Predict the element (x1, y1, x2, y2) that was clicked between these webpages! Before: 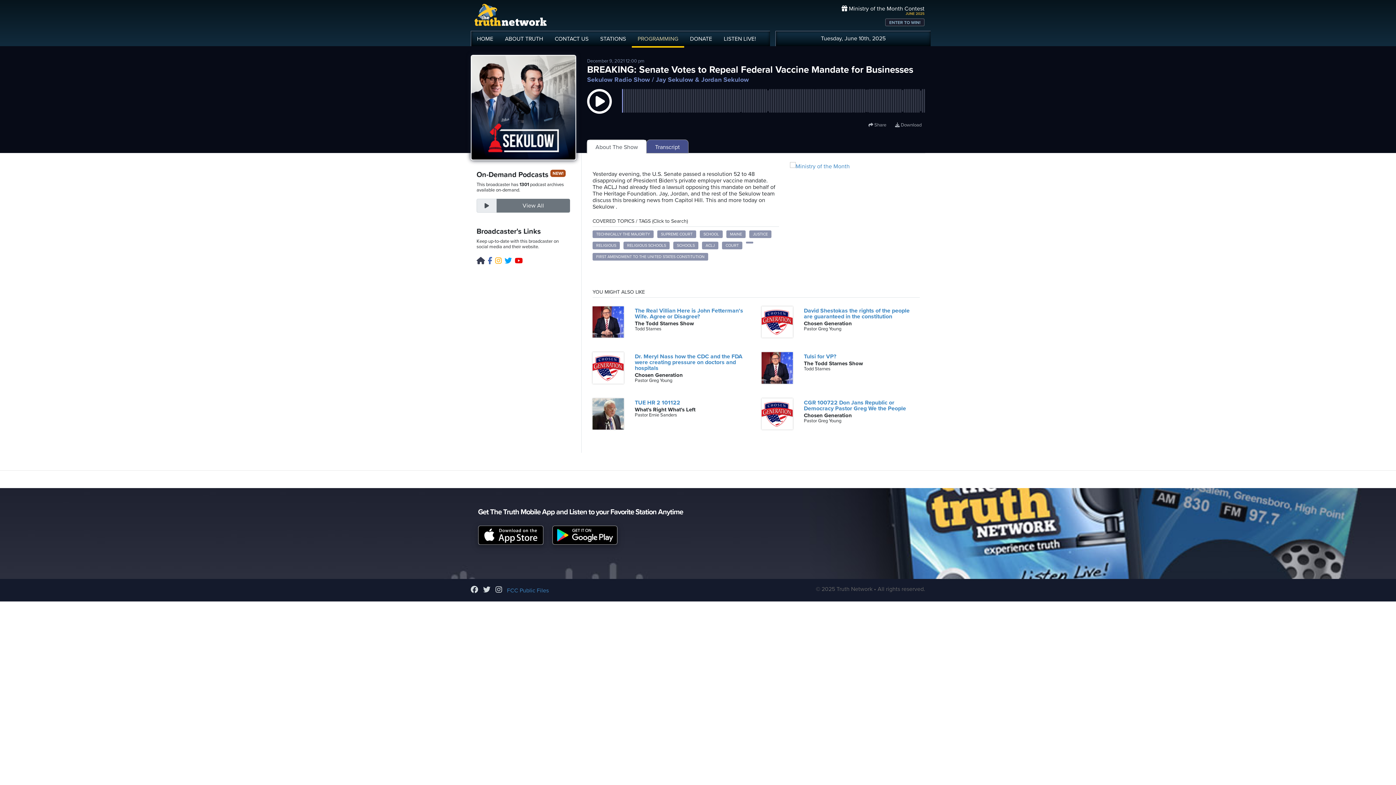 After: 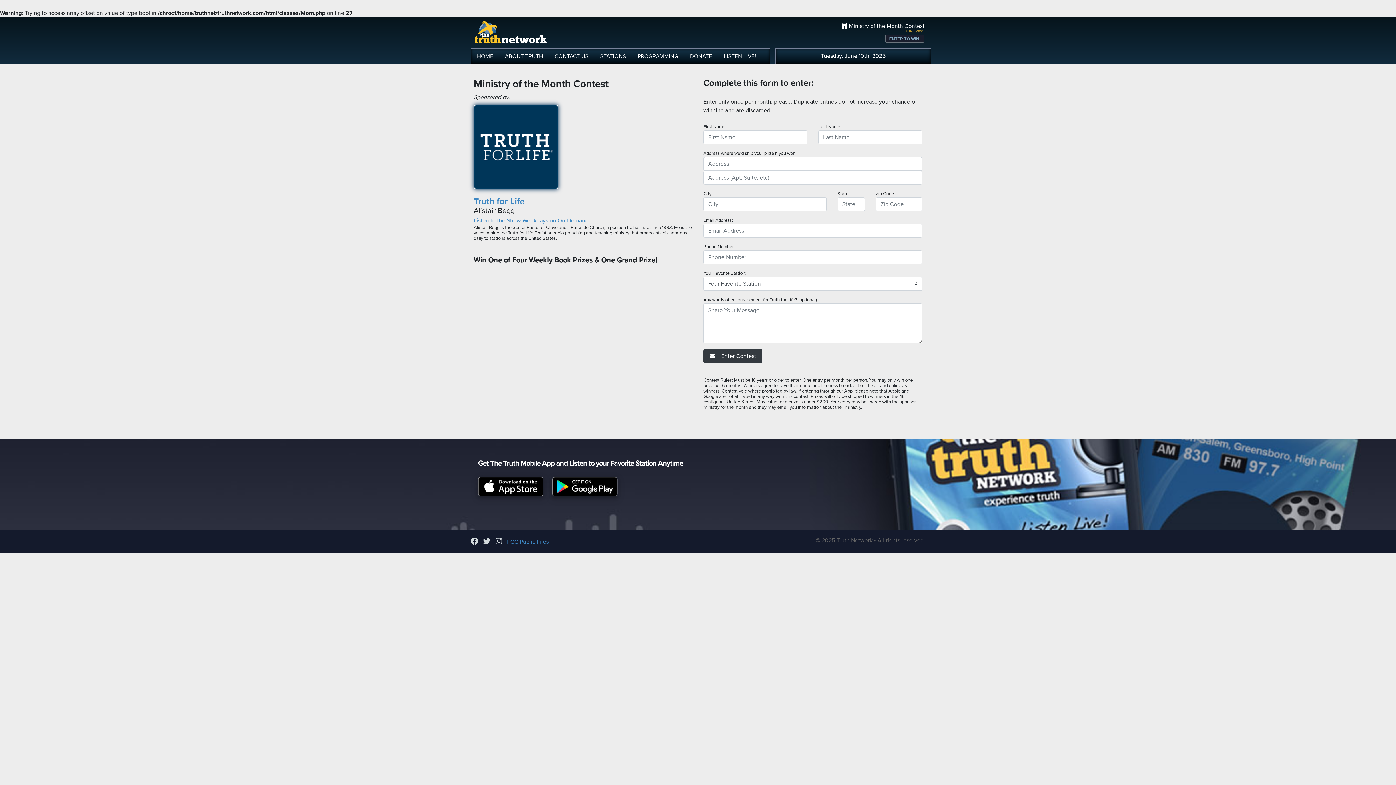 Action: label: ENTER TO WIN! bbox: (885, 18, 924, 26)